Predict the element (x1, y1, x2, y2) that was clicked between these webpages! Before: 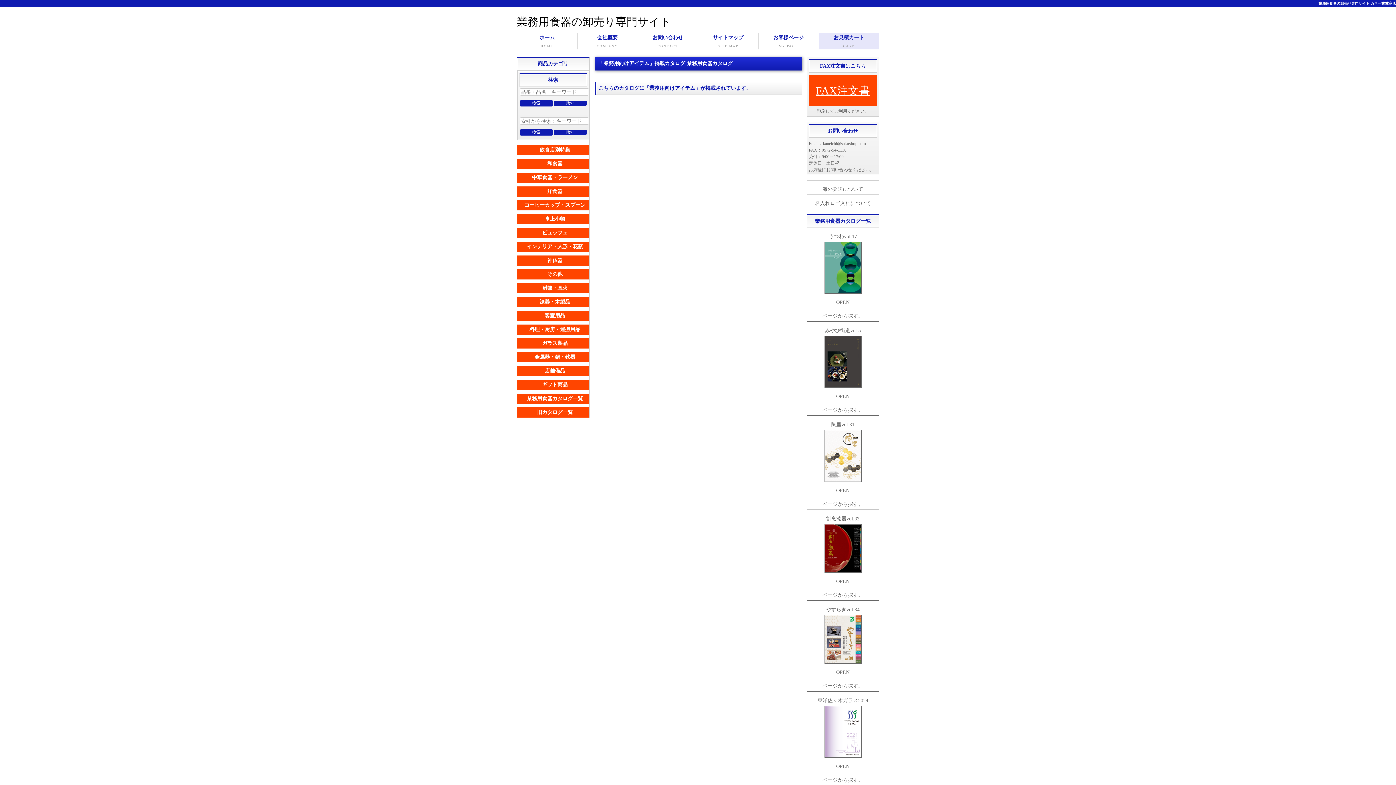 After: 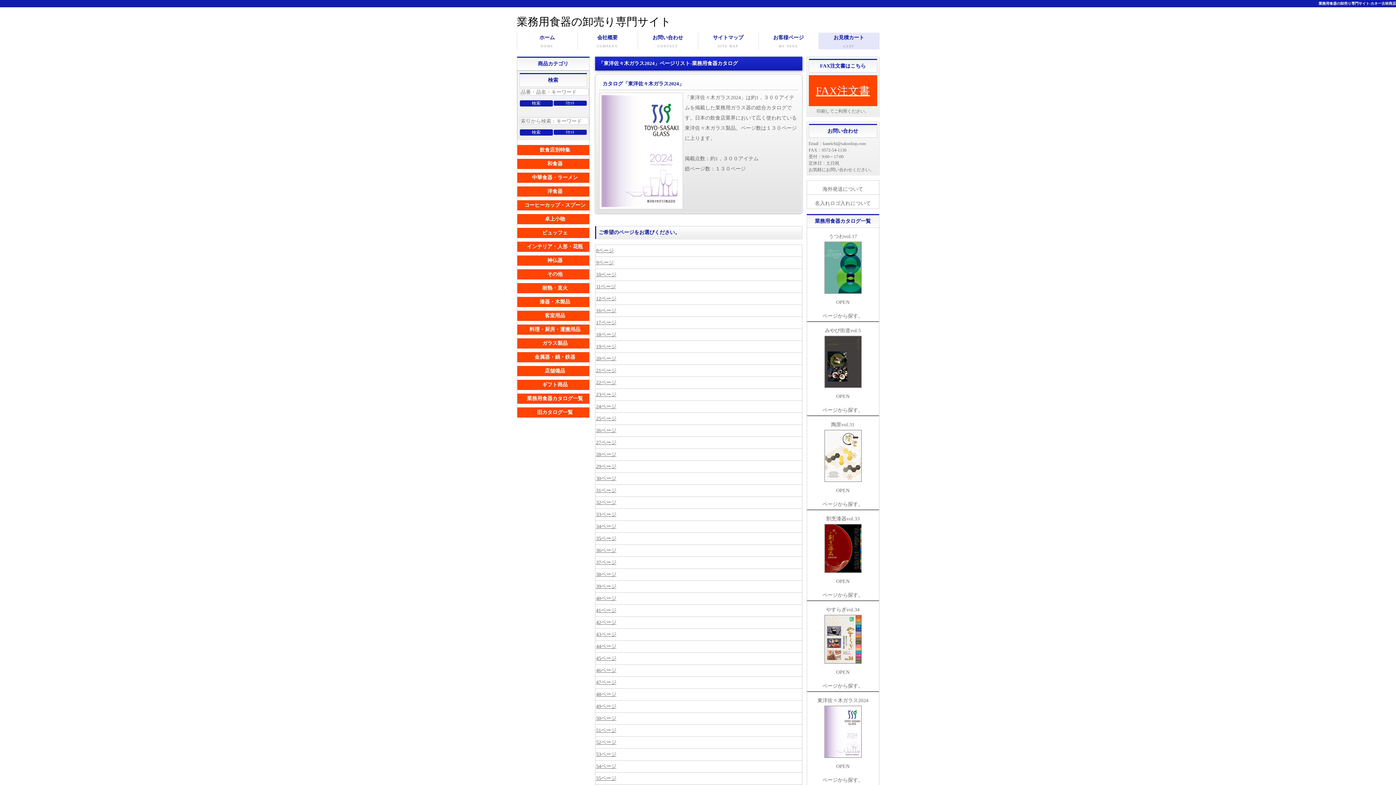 Action: bbox: (807, 772, 879, 786) label: ページから探す。